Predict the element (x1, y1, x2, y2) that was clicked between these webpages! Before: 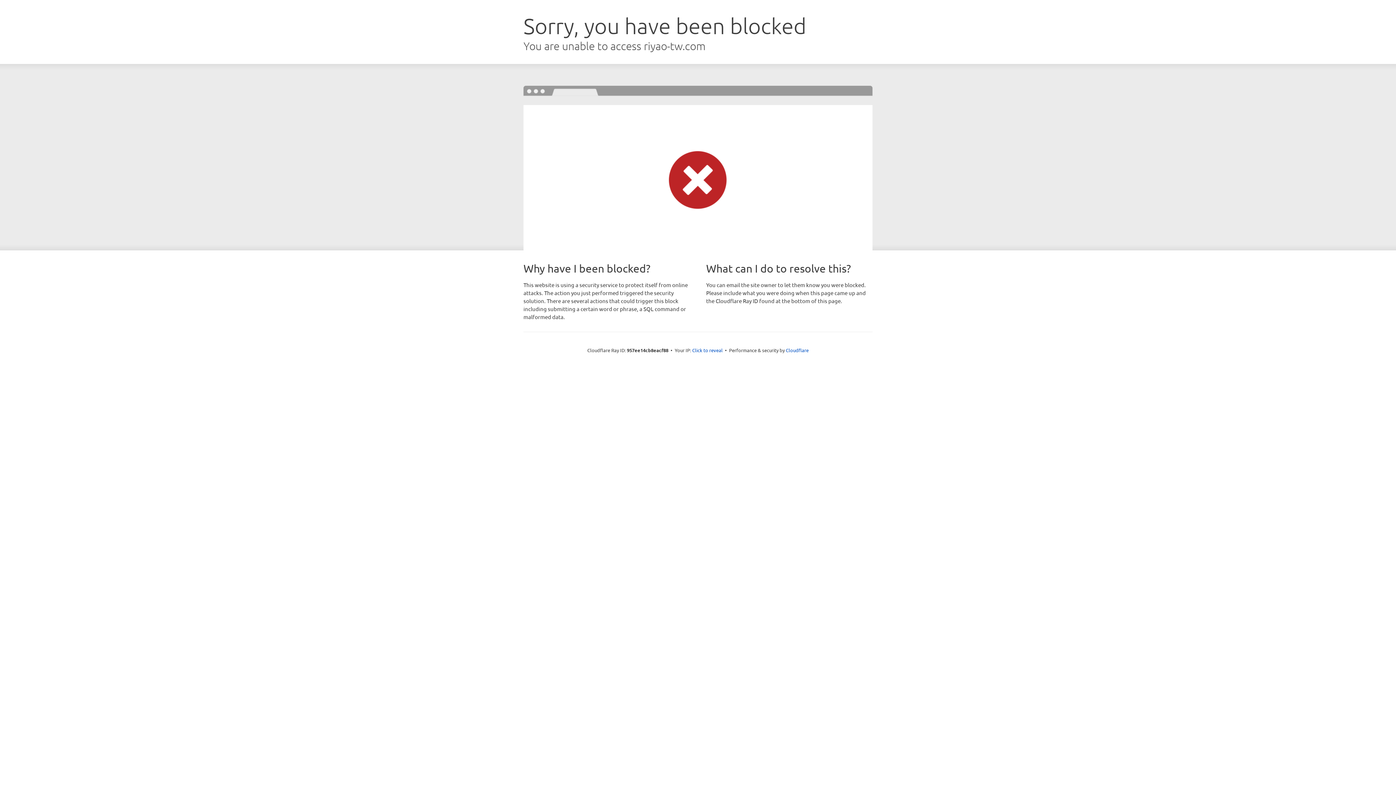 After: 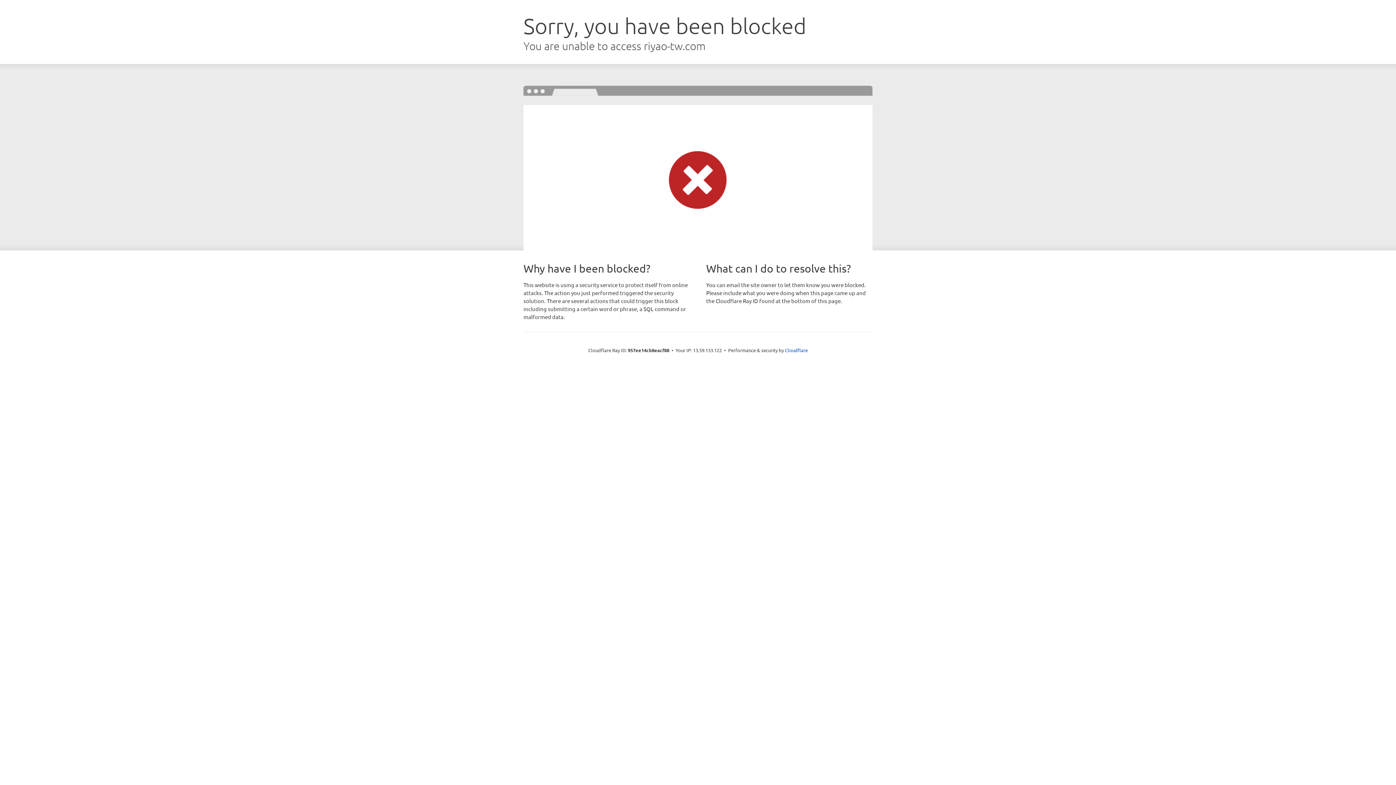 Action: bbox: (692, 346, 722, 353) label: Click to reveal